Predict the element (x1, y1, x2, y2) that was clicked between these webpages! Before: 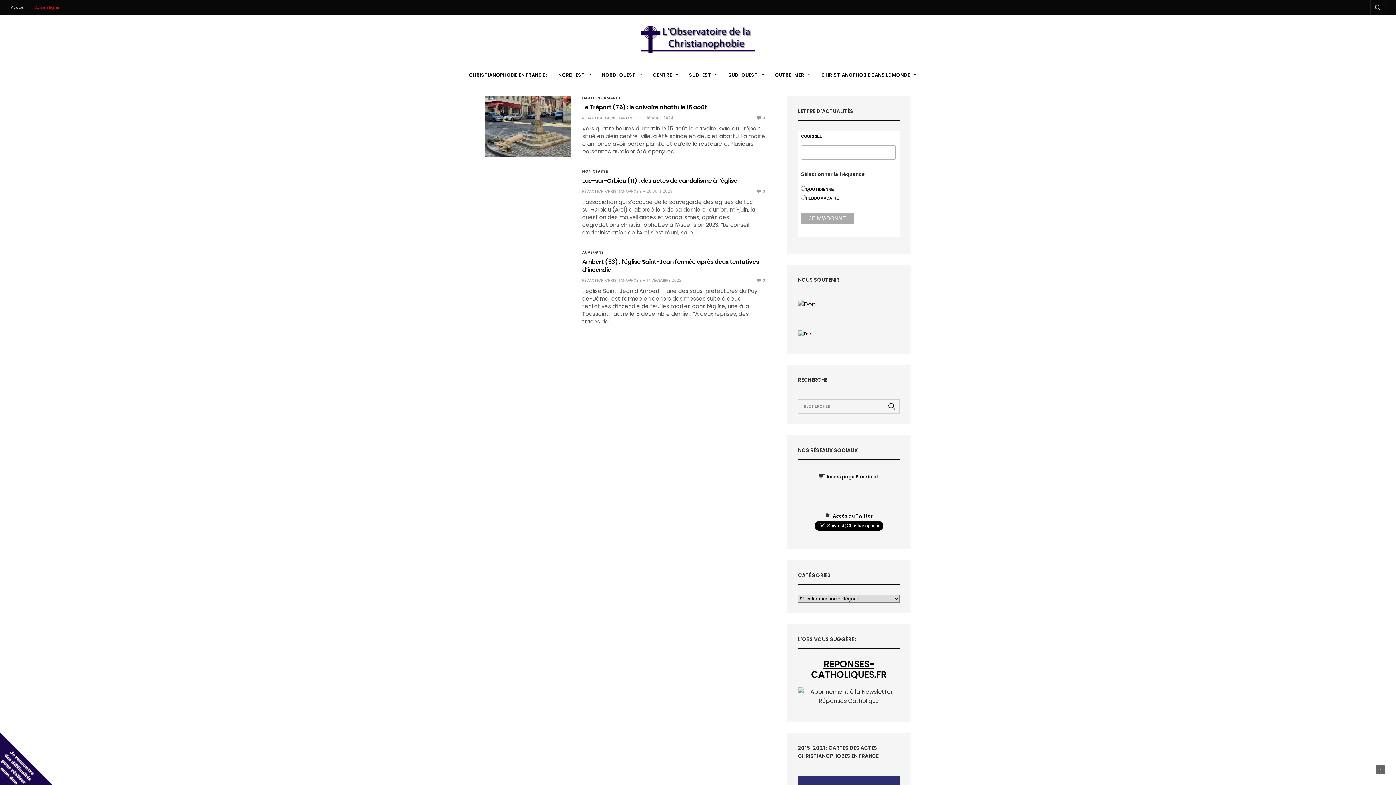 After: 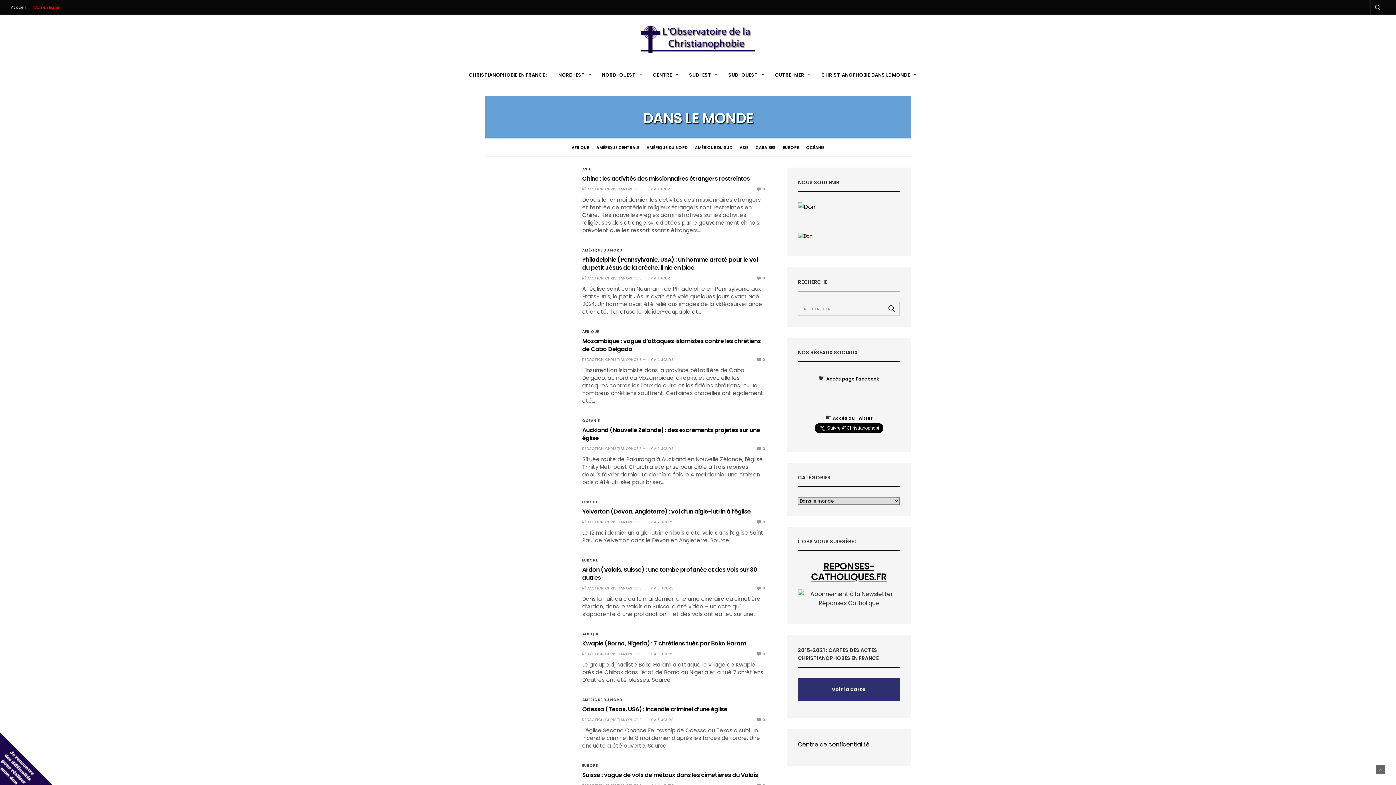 Action: label: CHRISTIANOPHOBIE DANS LE MONDE bbox: (821, 71, 916, 78)